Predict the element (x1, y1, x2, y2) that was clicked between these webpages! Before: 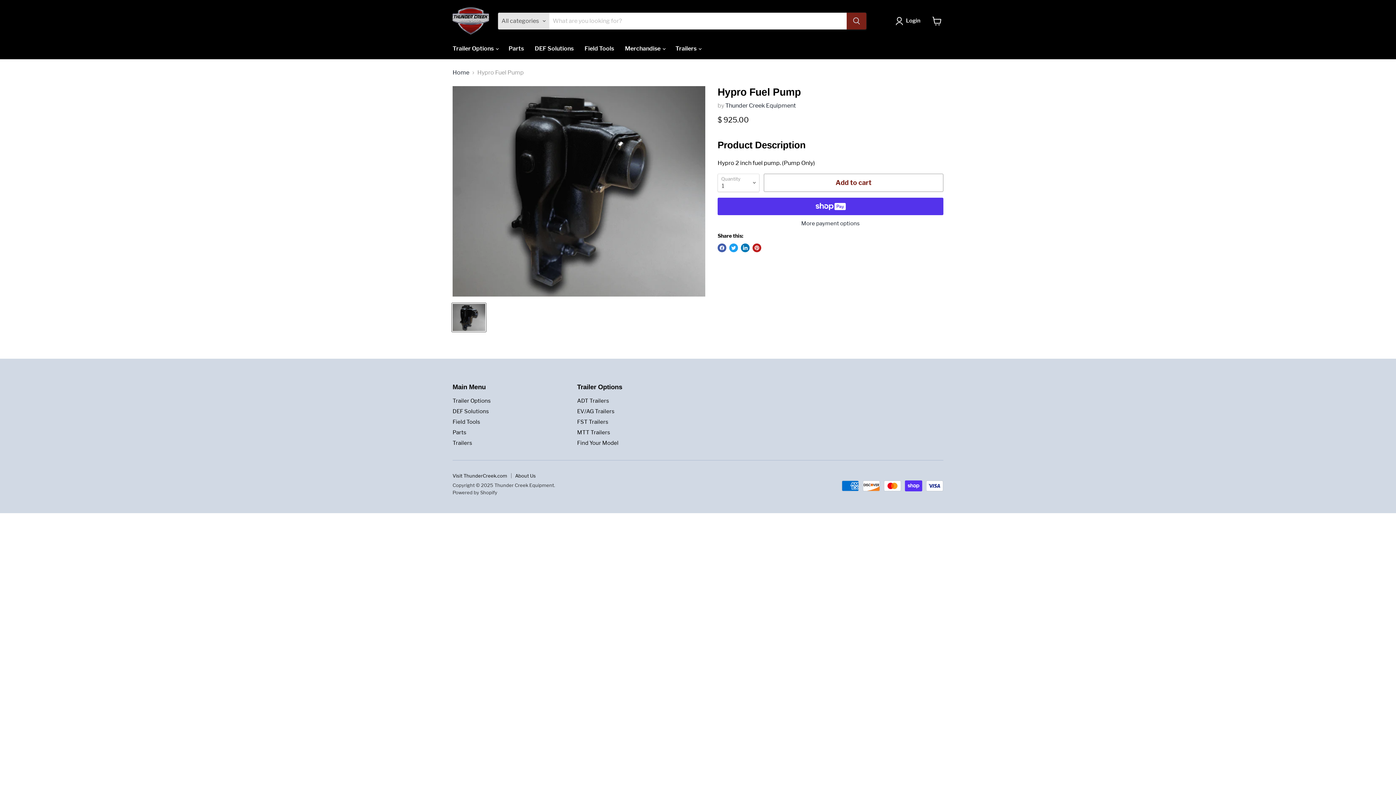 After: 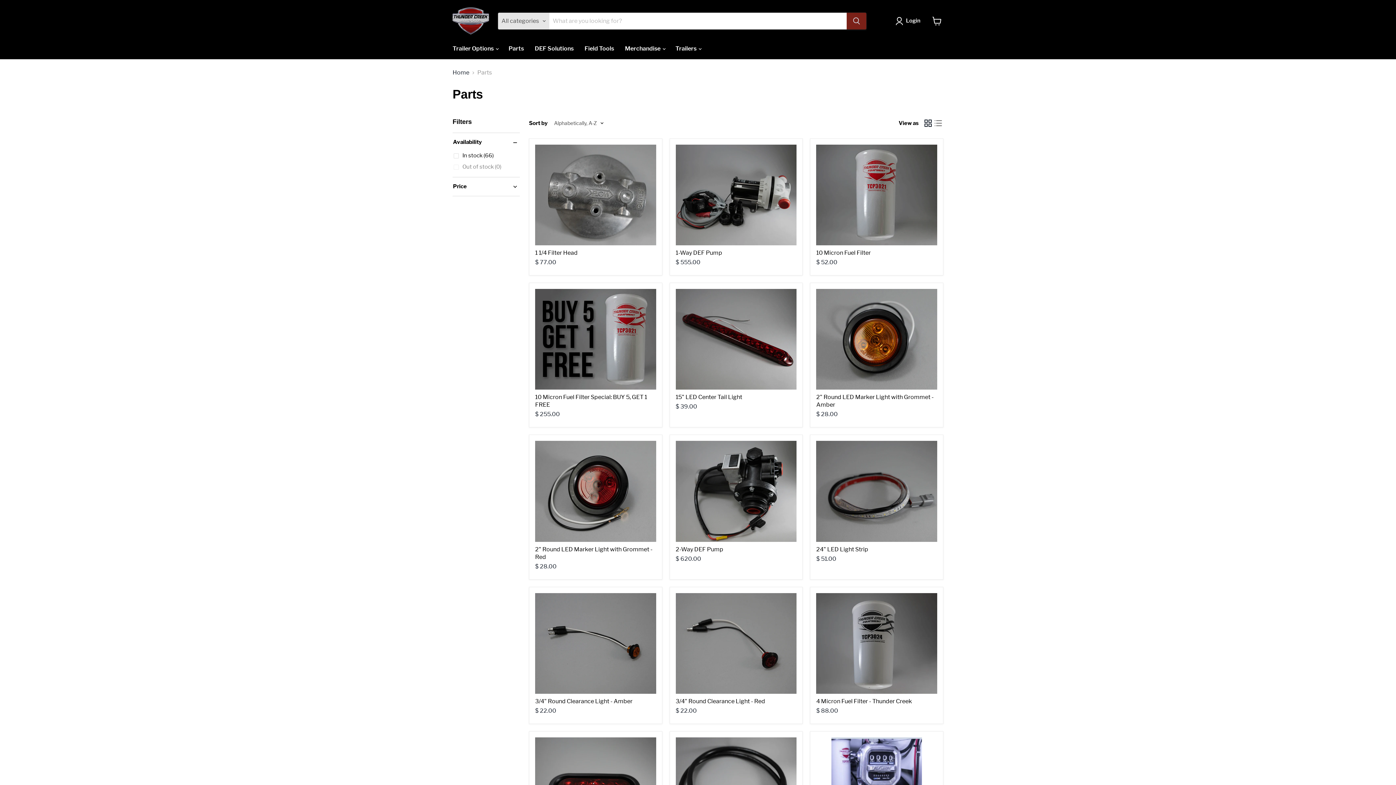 Action: bbox: (503, 41, 529, 56) label: Parts